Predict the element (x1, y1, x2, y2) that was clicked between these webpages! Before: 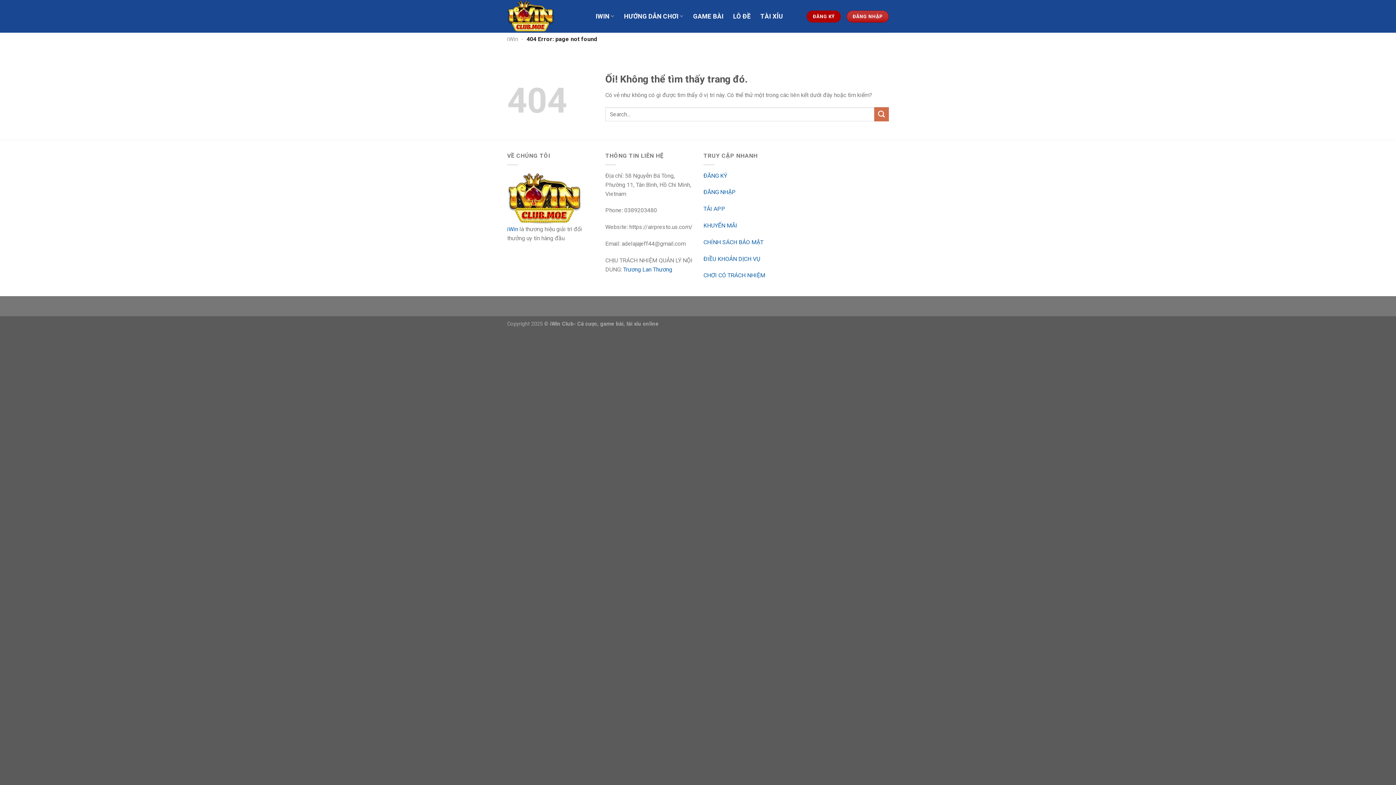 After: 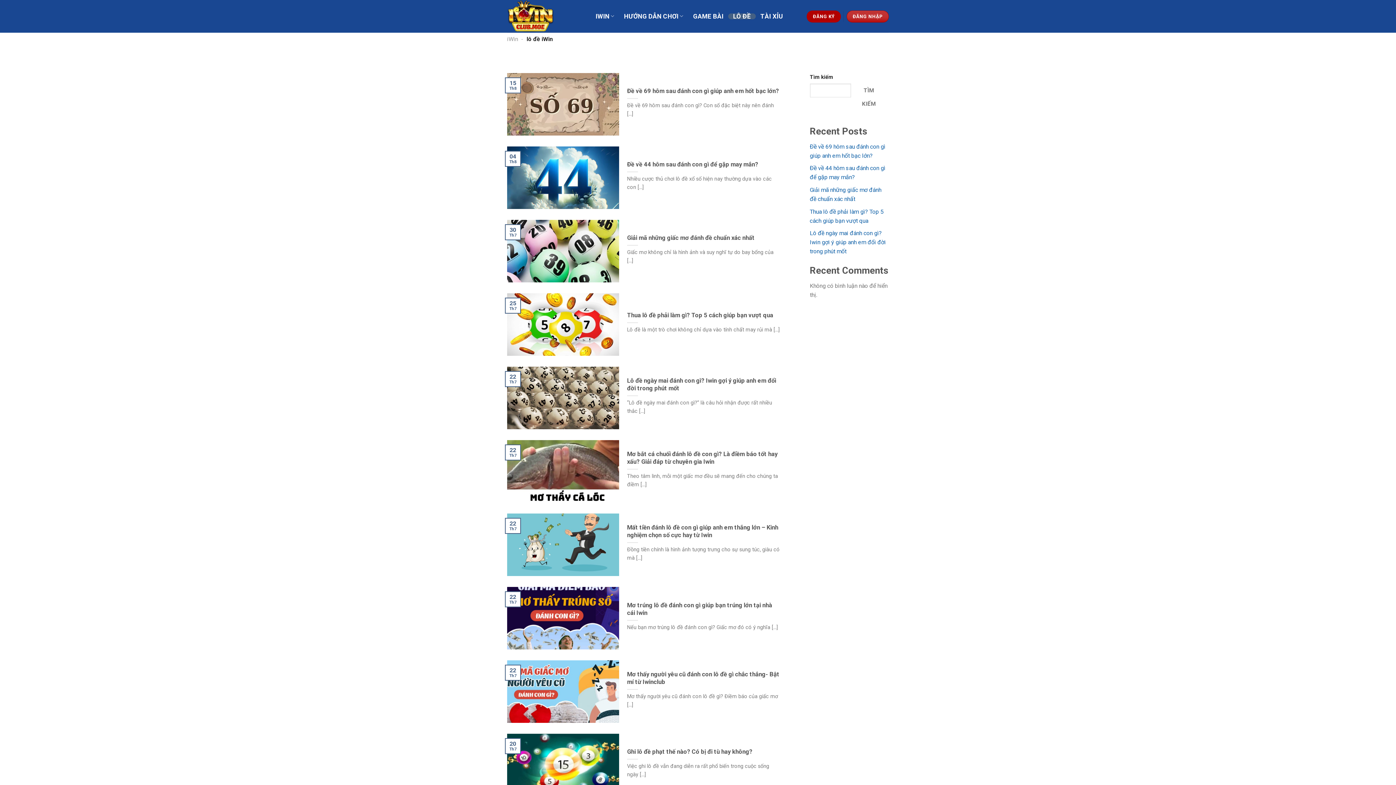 Action: bbox: (728, 13, 755, 19) label: LÔ ĐỀ